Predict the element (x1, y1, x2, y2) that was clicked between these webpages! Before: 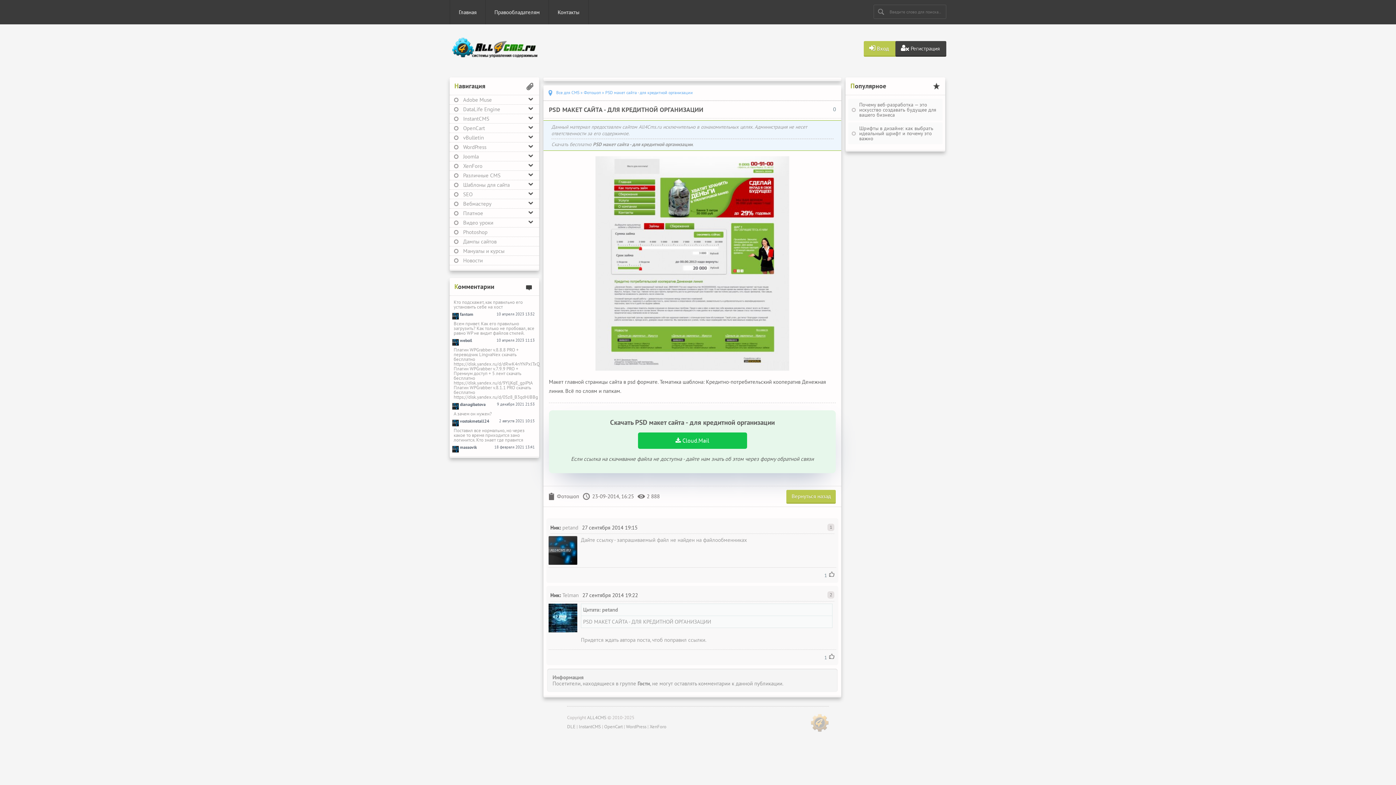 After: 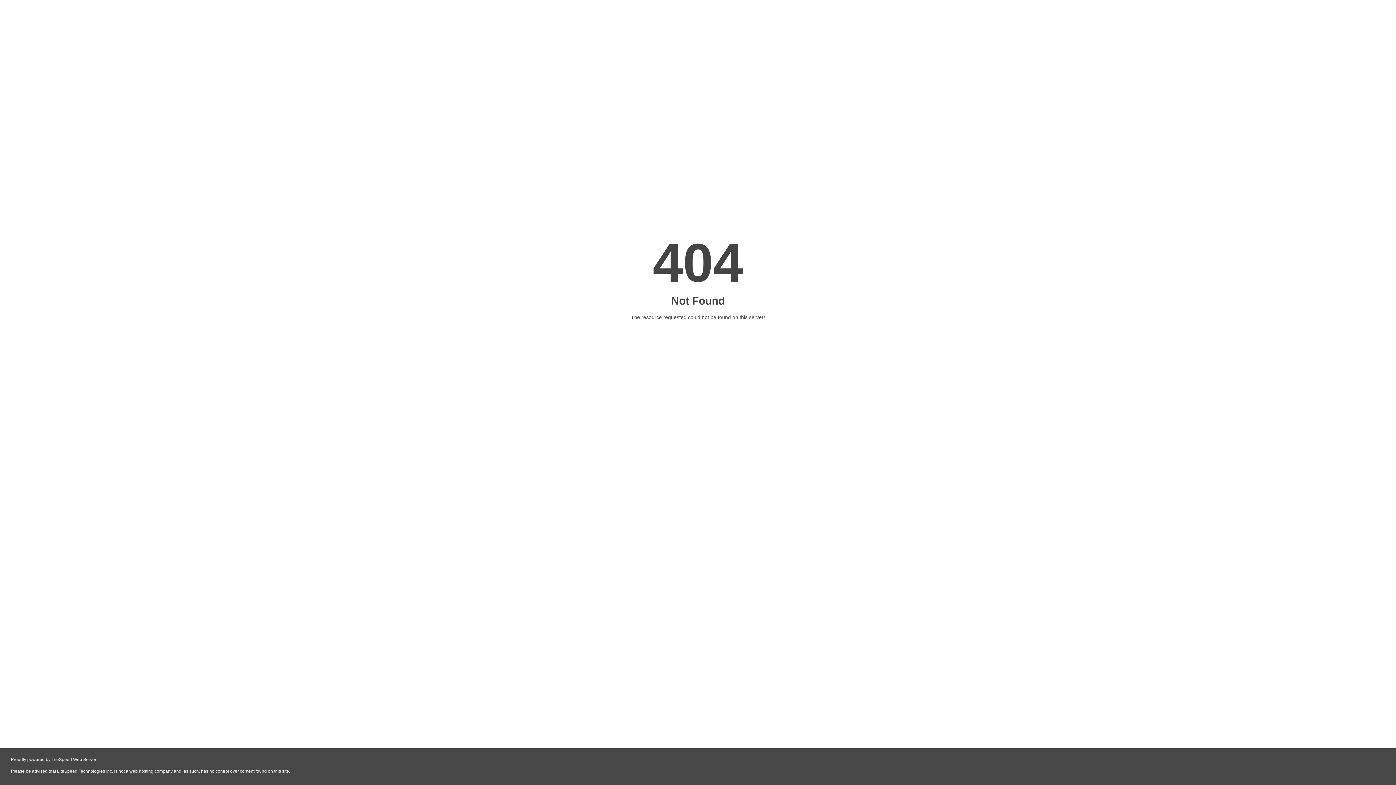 Action: label: Правообладателям bbox: (485, 0, 549, 24)